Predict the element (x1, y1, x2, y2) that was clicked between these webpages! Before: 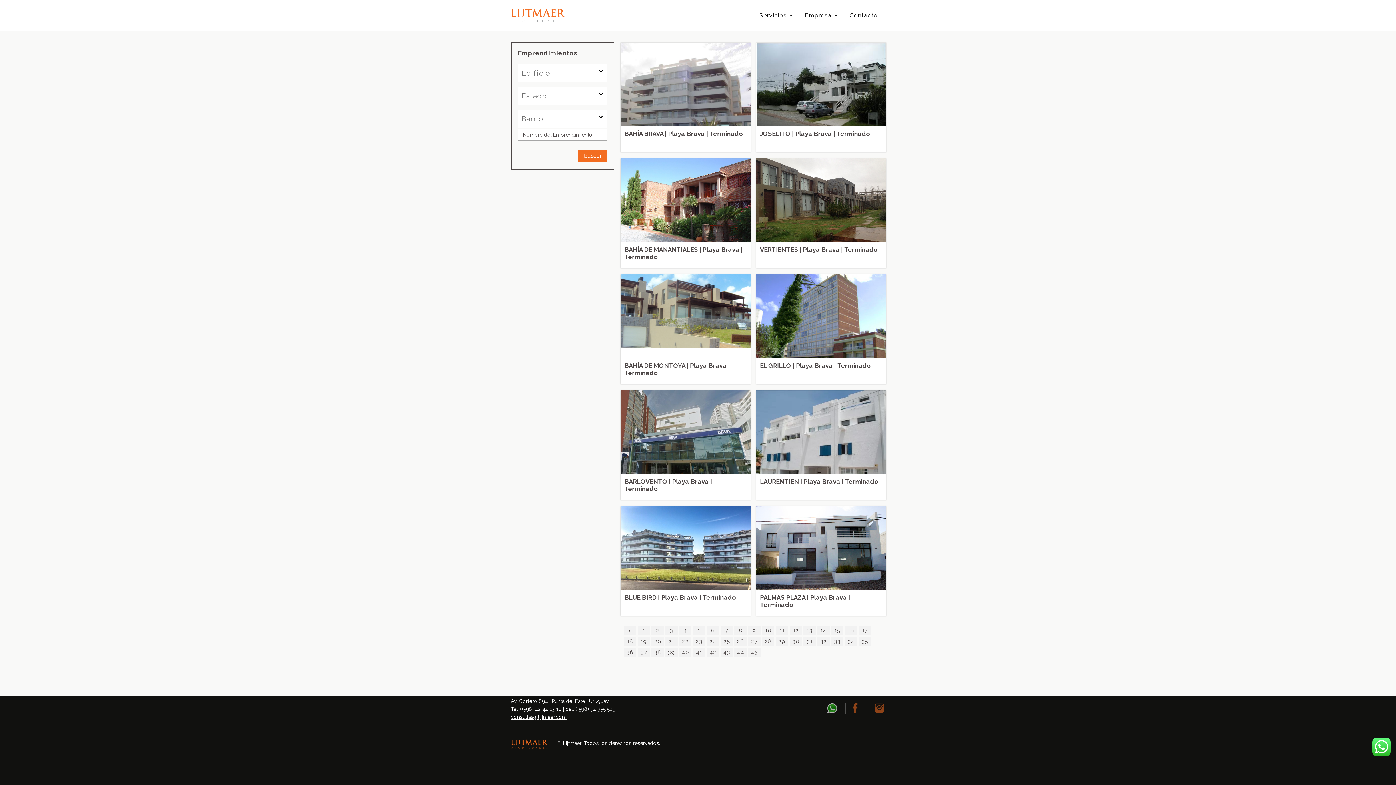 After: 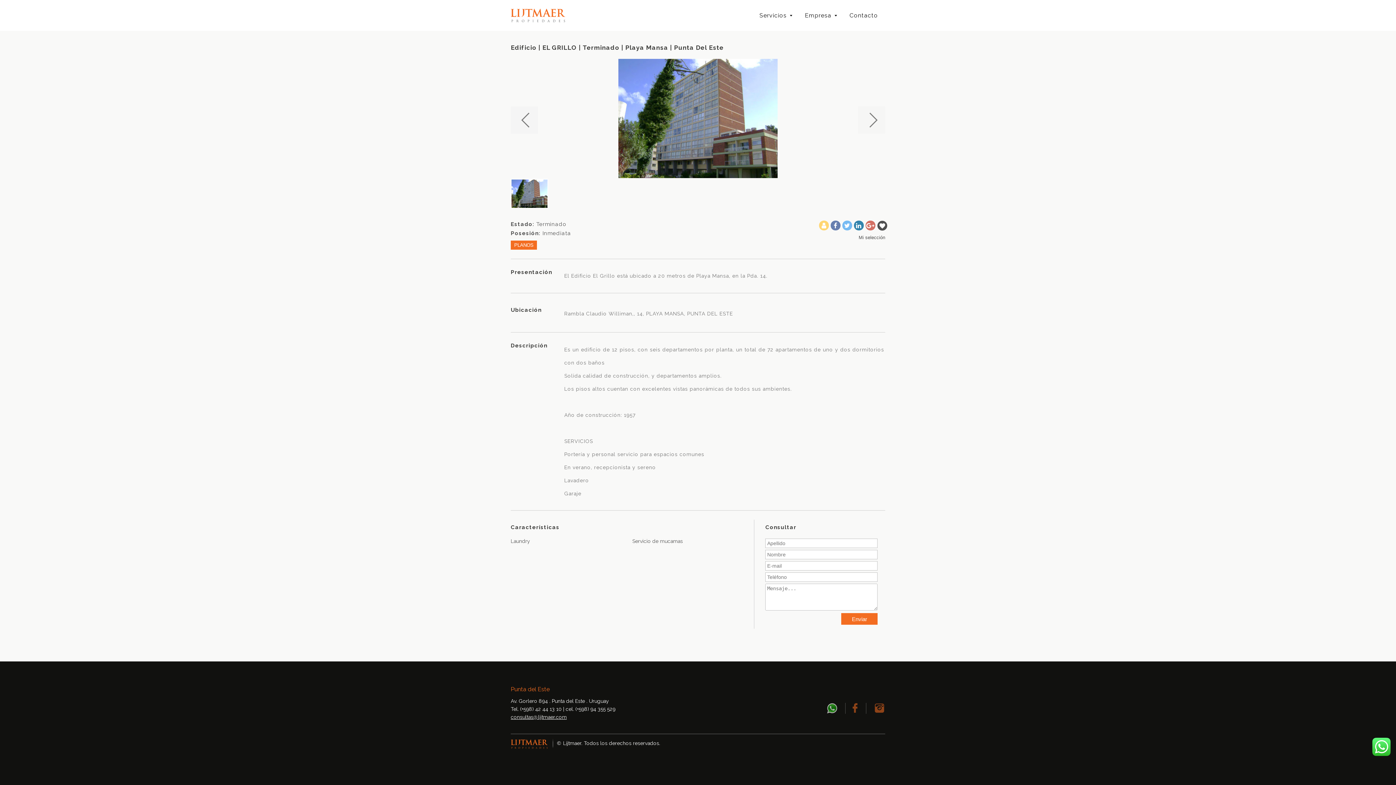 Action: label: EL GRILLO | Playa Brava | Terminado bbox: (760, 362, 882, 376)